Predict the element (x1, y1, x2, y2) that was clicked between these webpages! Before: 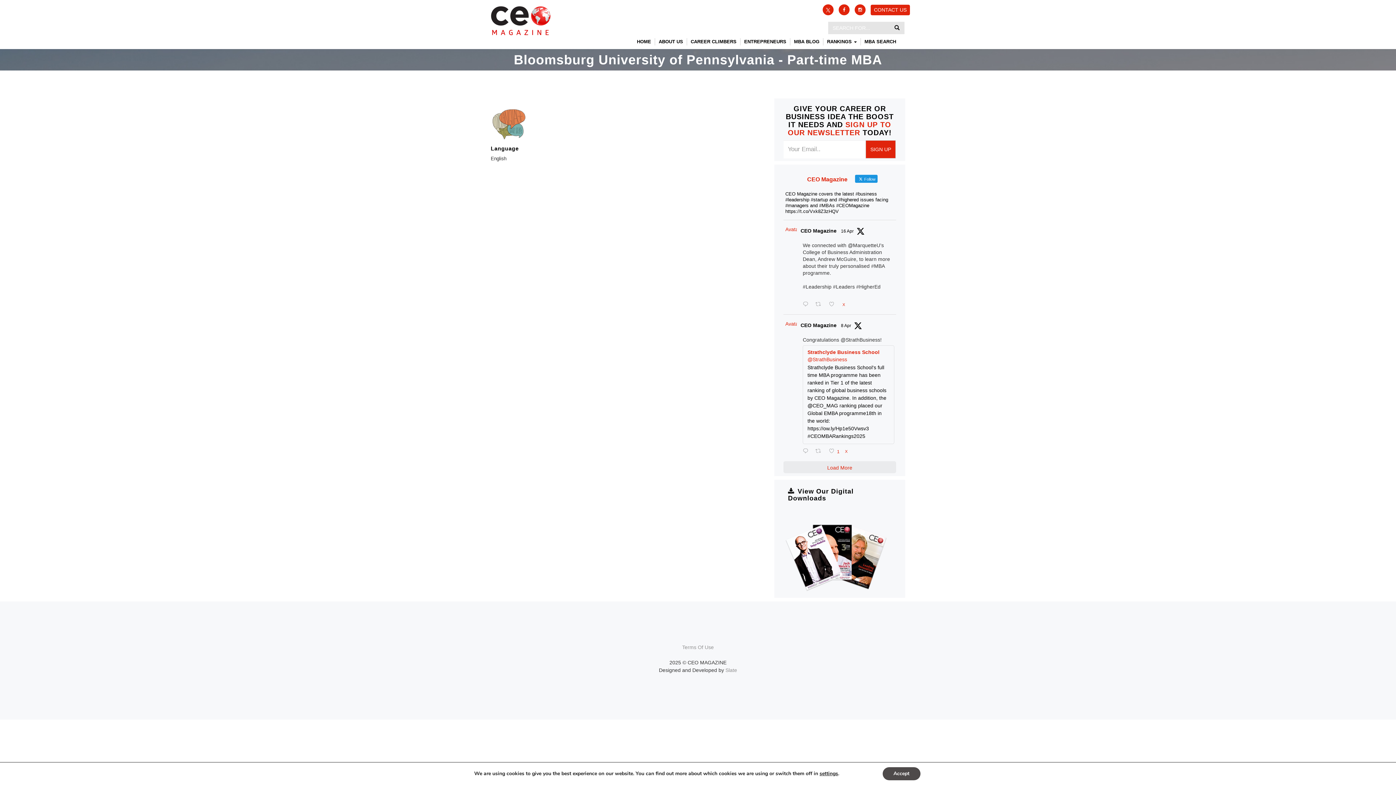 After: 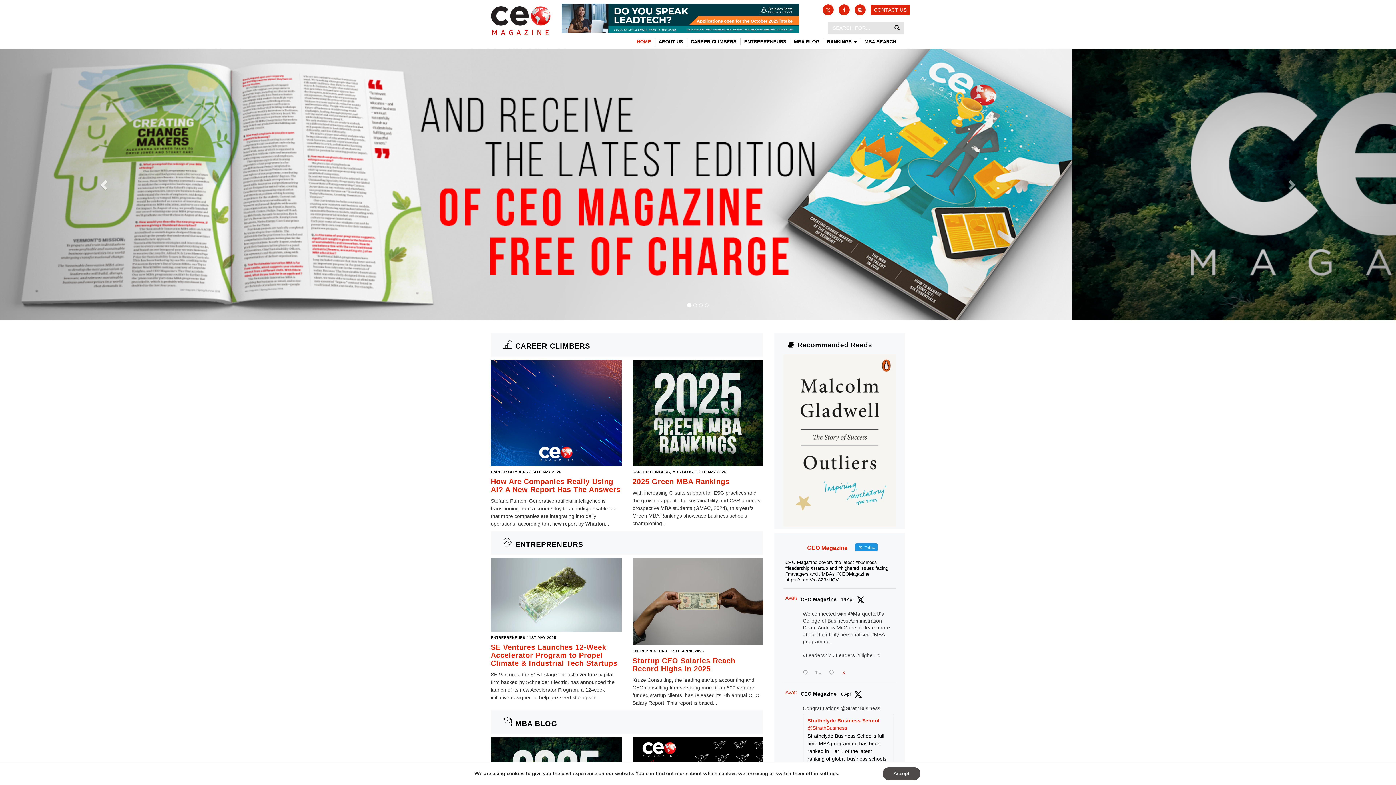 Action: bbox: (633, 38, 653, 45) label: HOME